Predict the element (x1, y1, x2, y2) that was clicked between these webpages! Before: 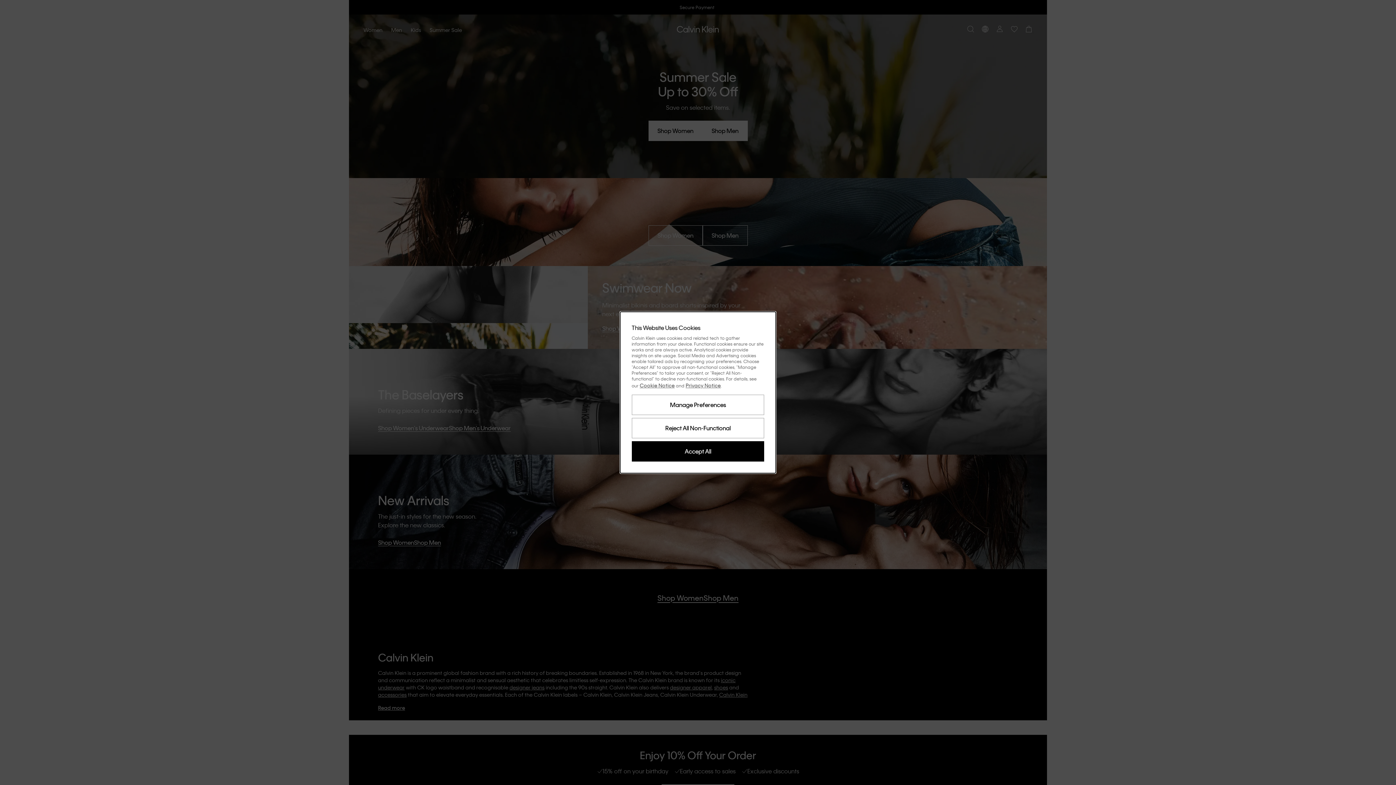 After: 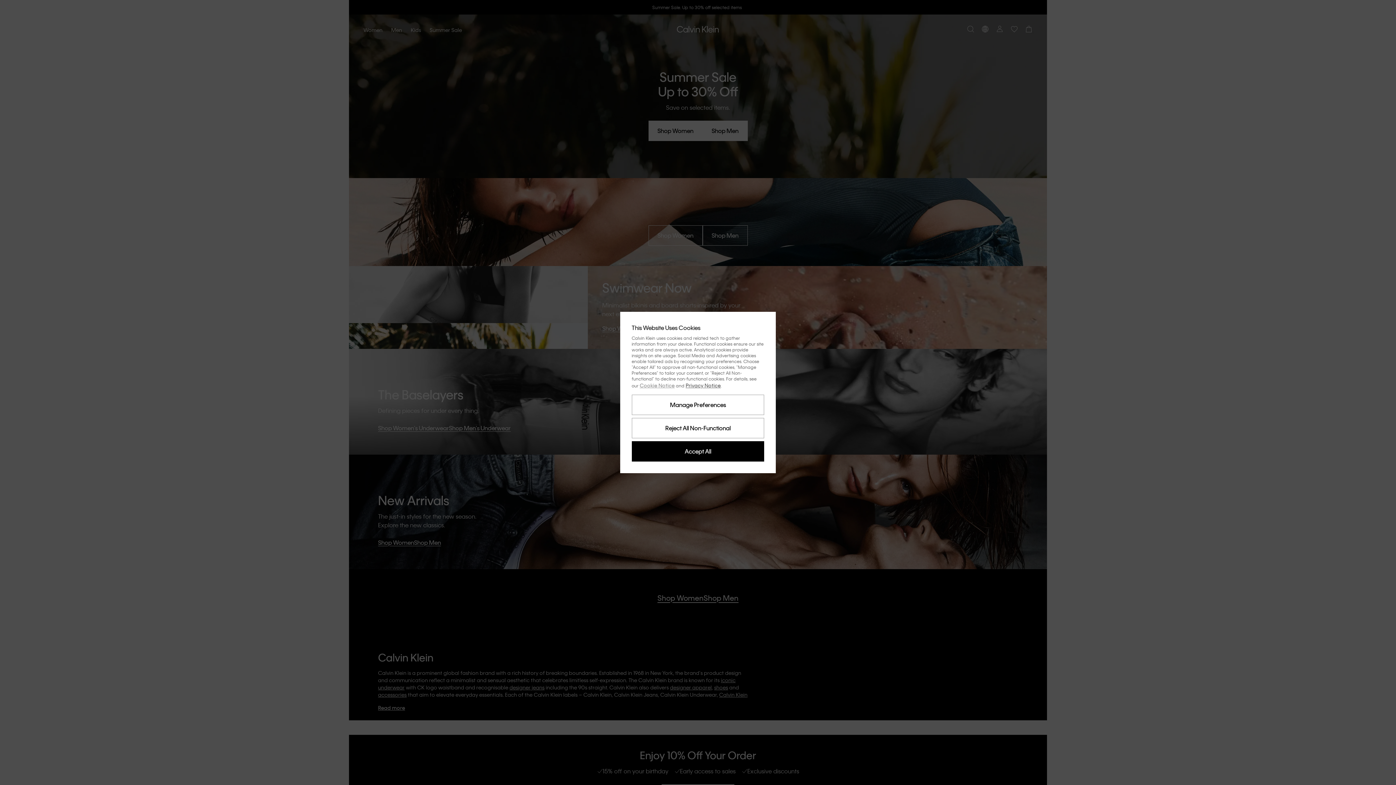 Action: bbox: (639, 382, 674, 388) label: Cookie Notice